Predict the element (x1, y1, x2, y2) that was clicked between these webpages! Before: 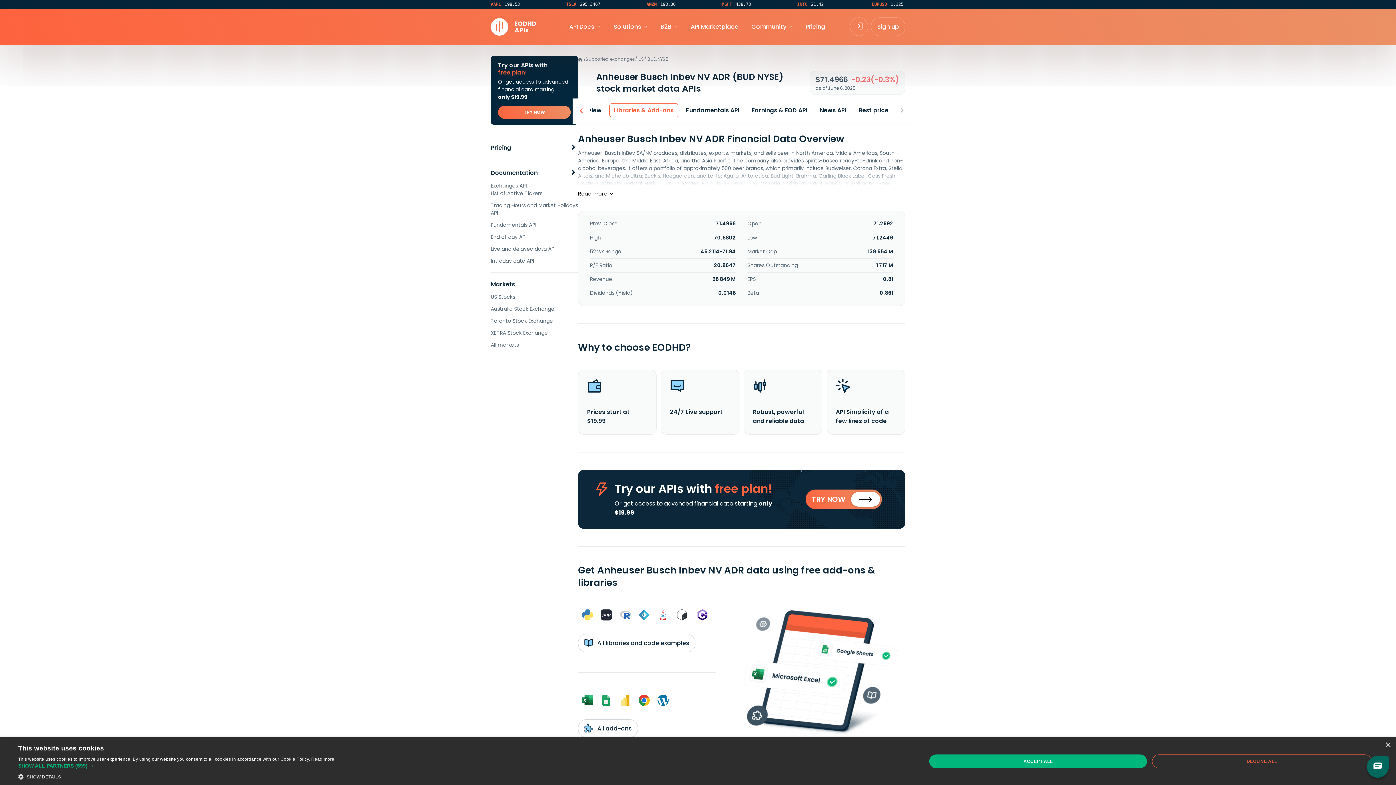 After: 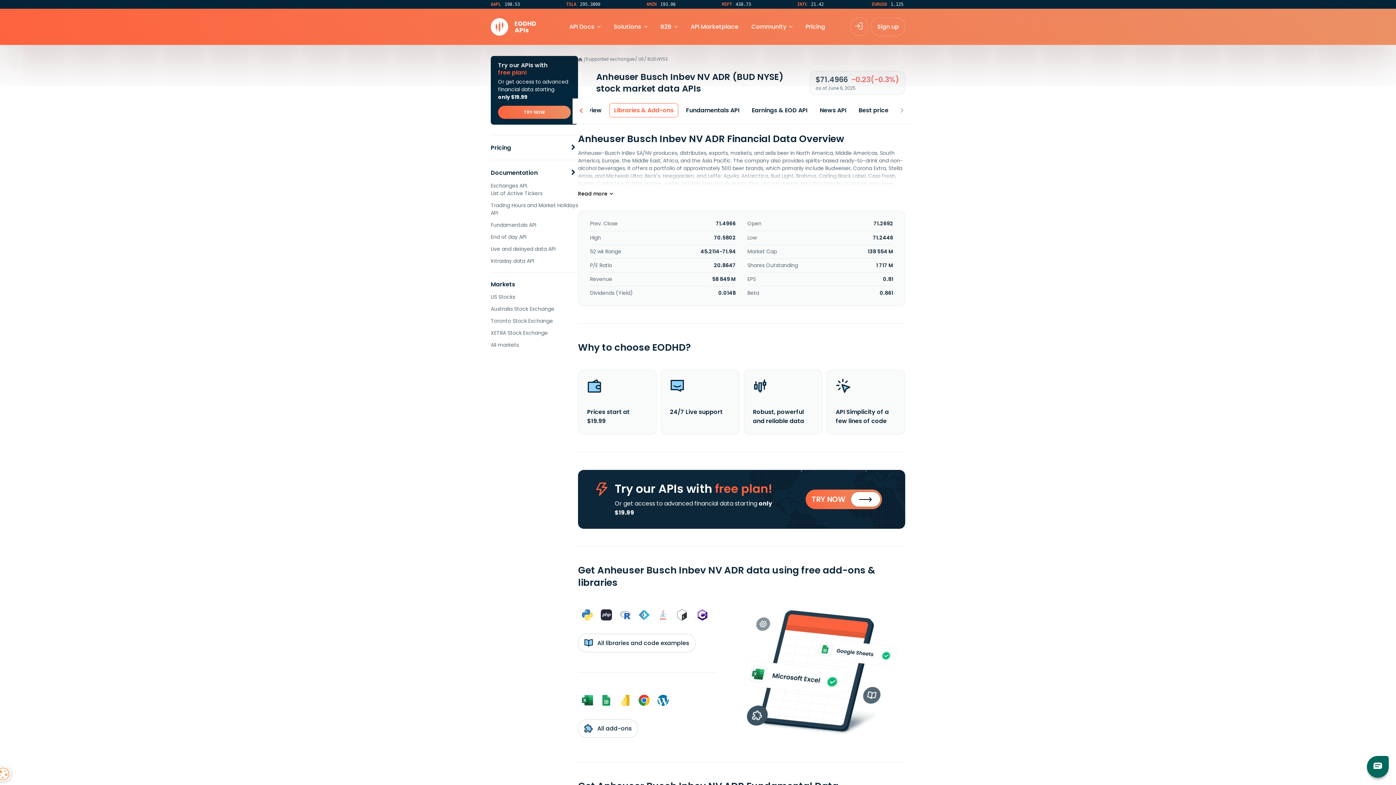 Action: label: Close bbox: (1385, 742, 1390, 748)